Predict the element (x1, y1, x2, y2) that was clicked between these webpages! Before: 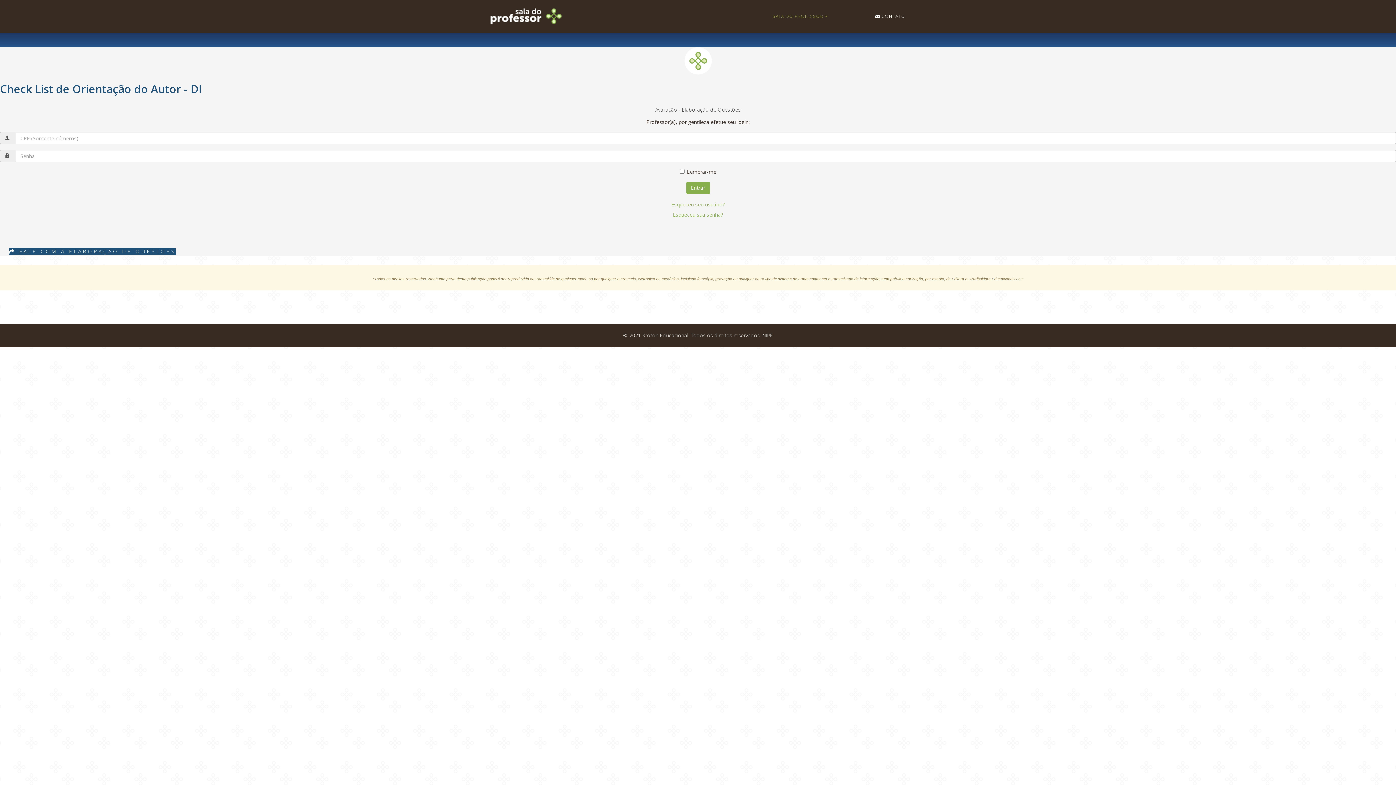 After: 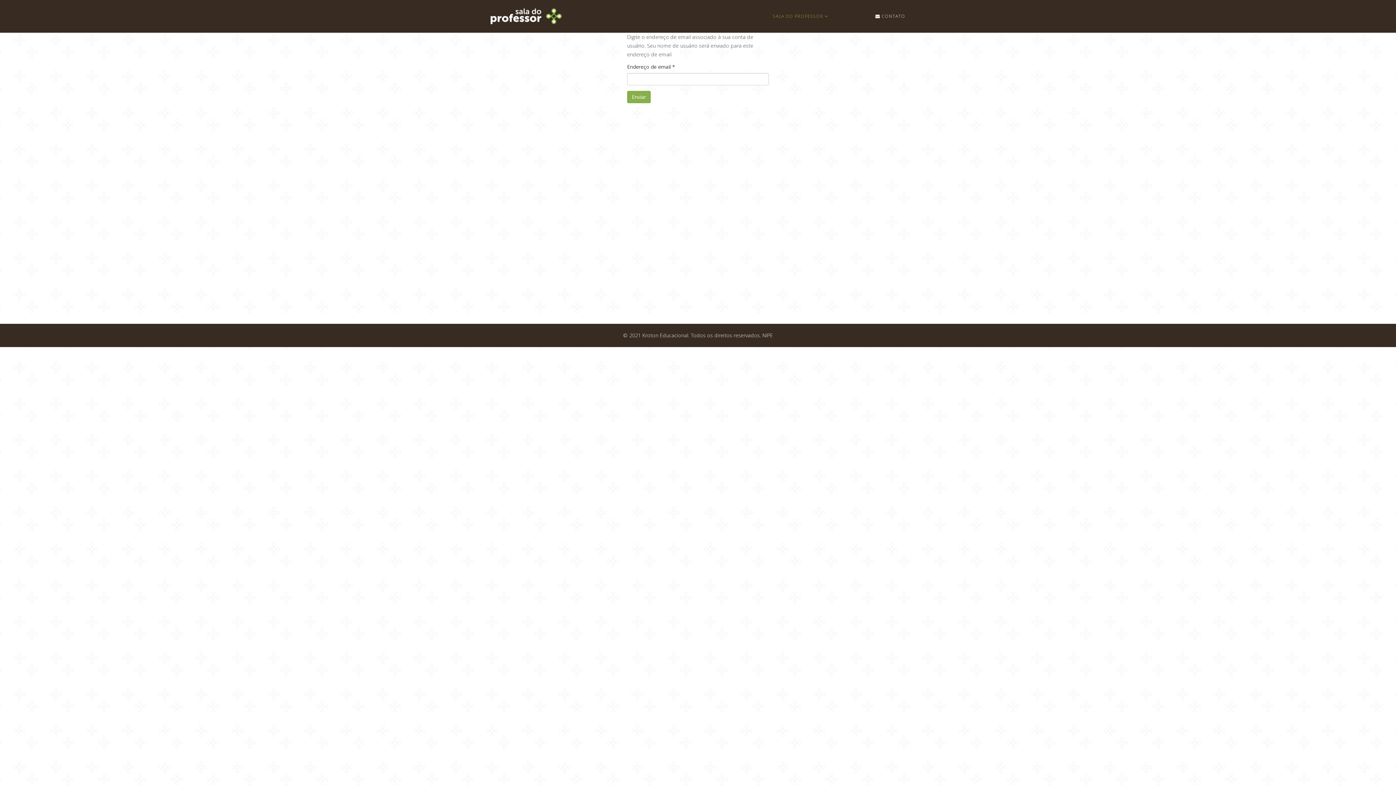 Action: bbox: (671, 201, 724, 208) label: Esqueceu seu usuário?